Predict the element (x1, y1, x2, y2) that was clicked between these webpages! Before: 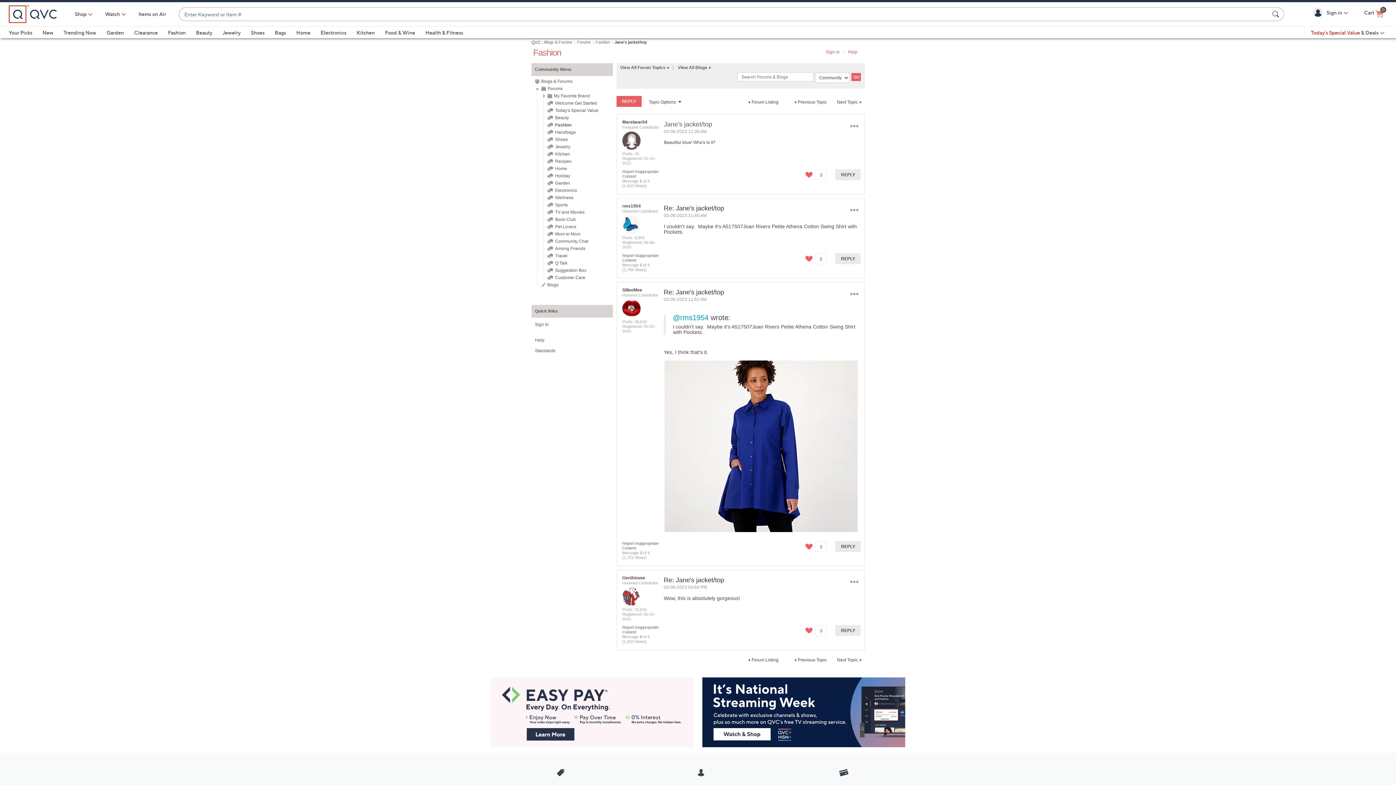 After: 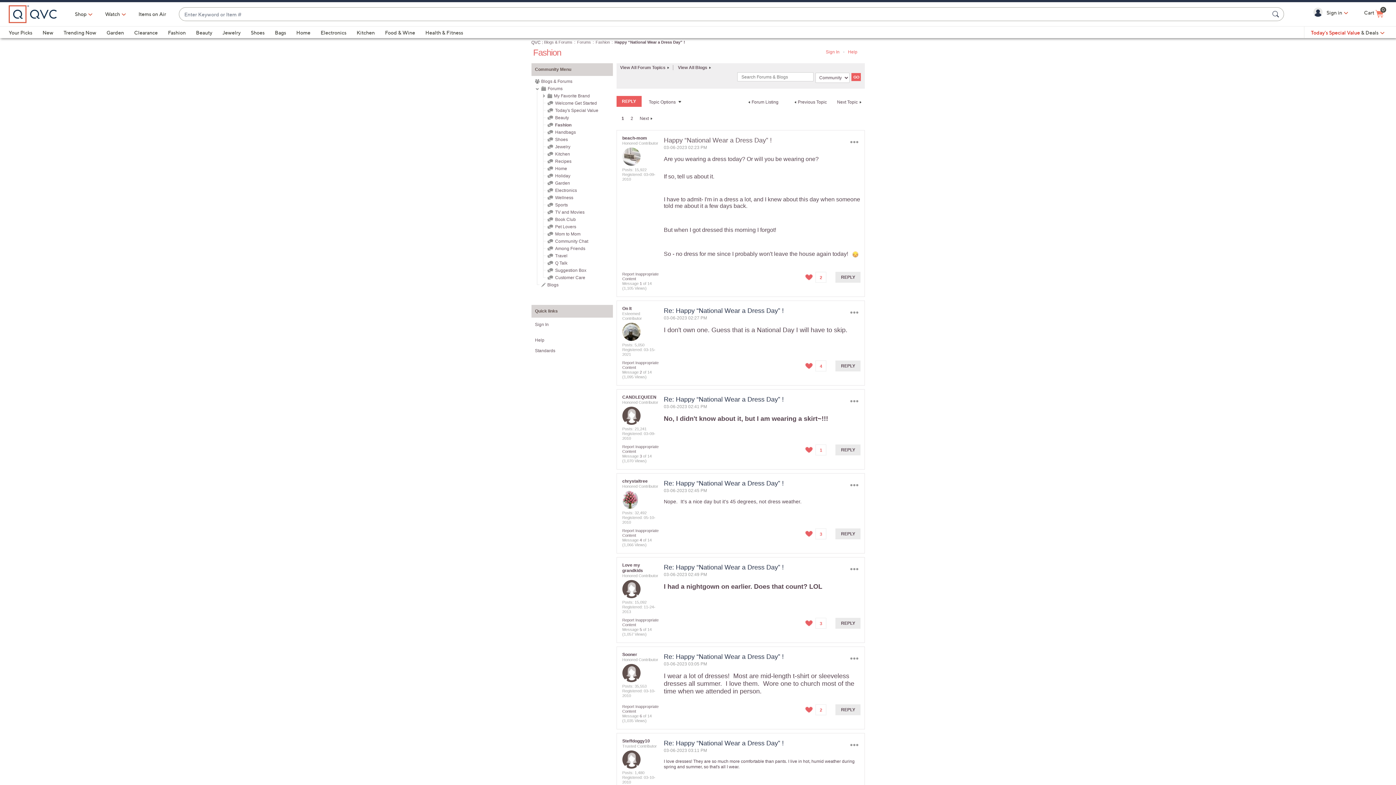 Action: bbox: (787, 96, 832, 108) label: Previous Topic